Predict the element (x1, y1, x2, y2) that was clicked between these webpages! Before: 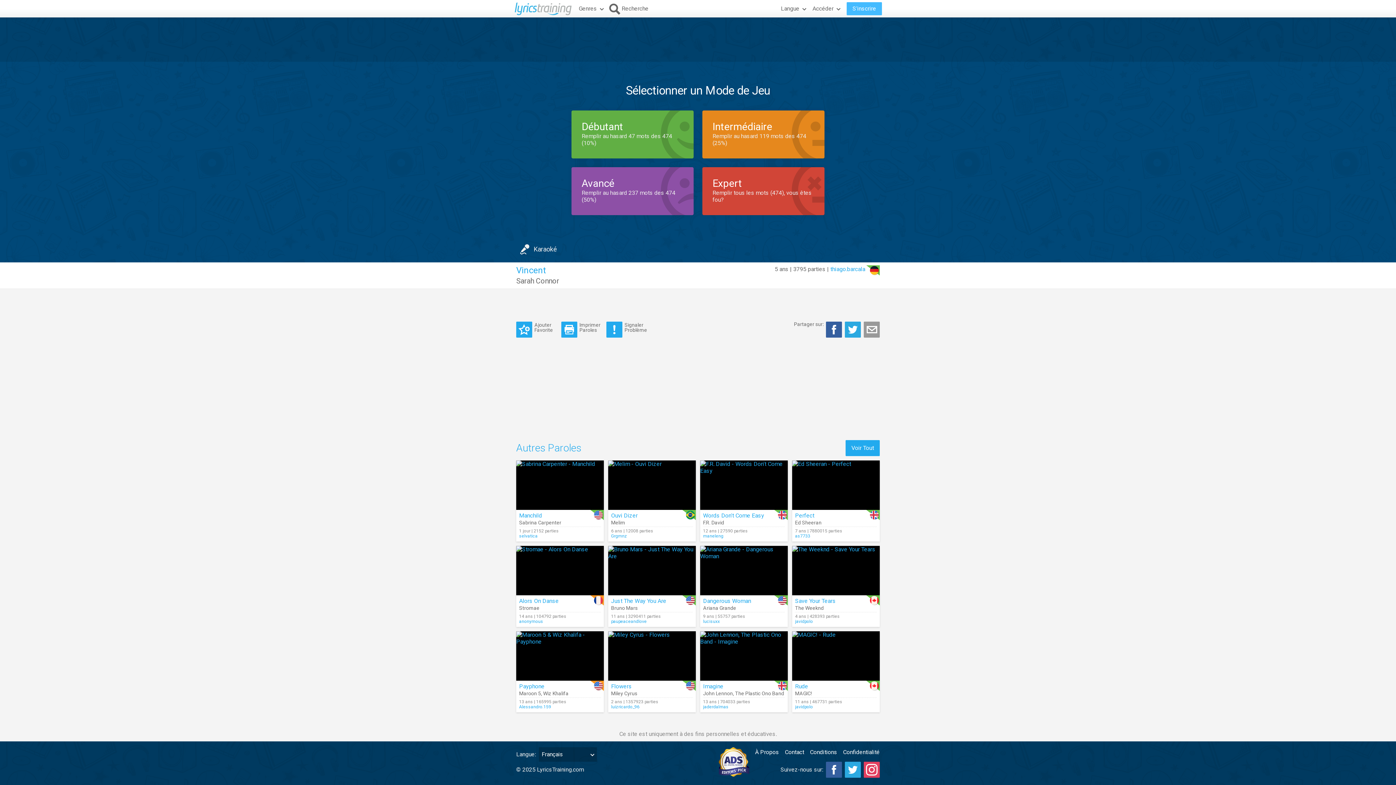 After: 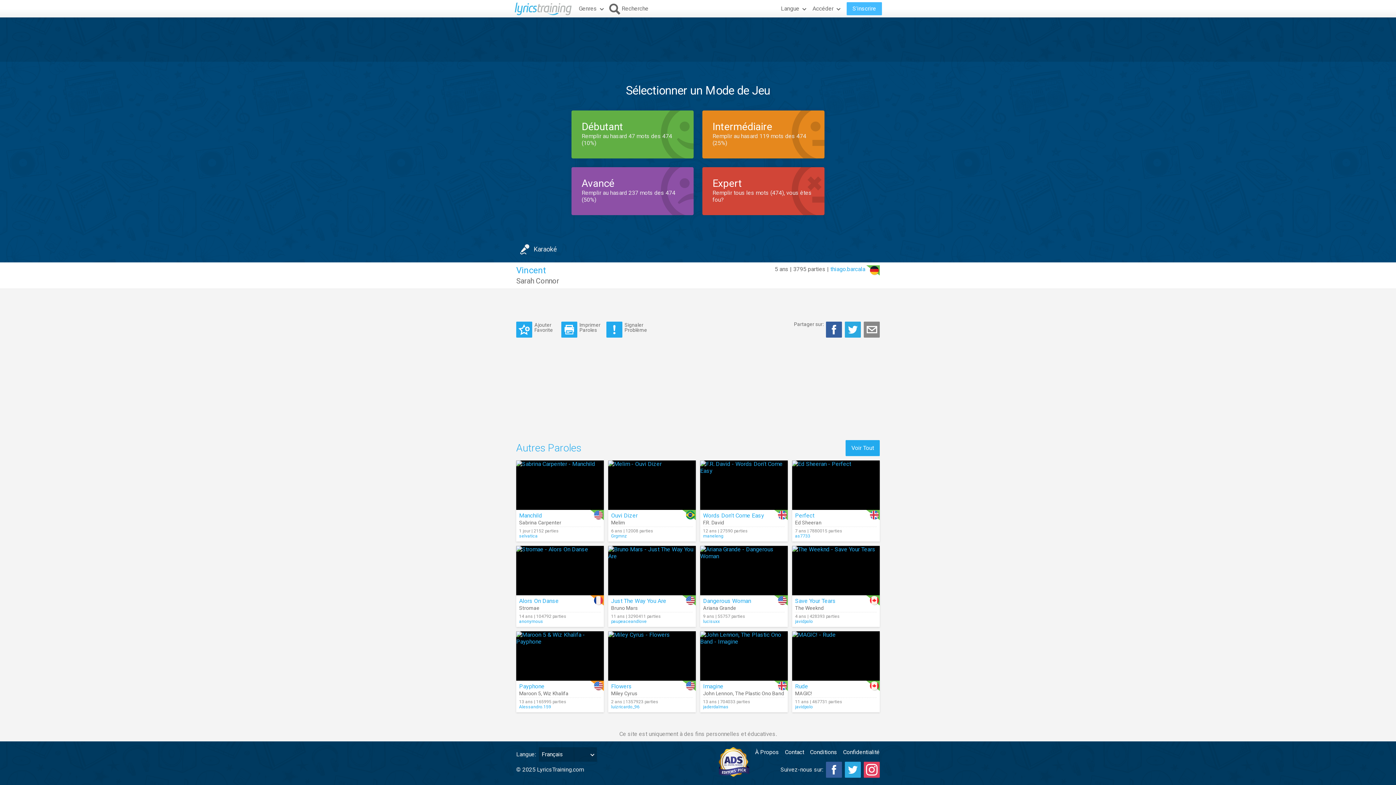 Action: bbox: (864, 321, 880, 337)